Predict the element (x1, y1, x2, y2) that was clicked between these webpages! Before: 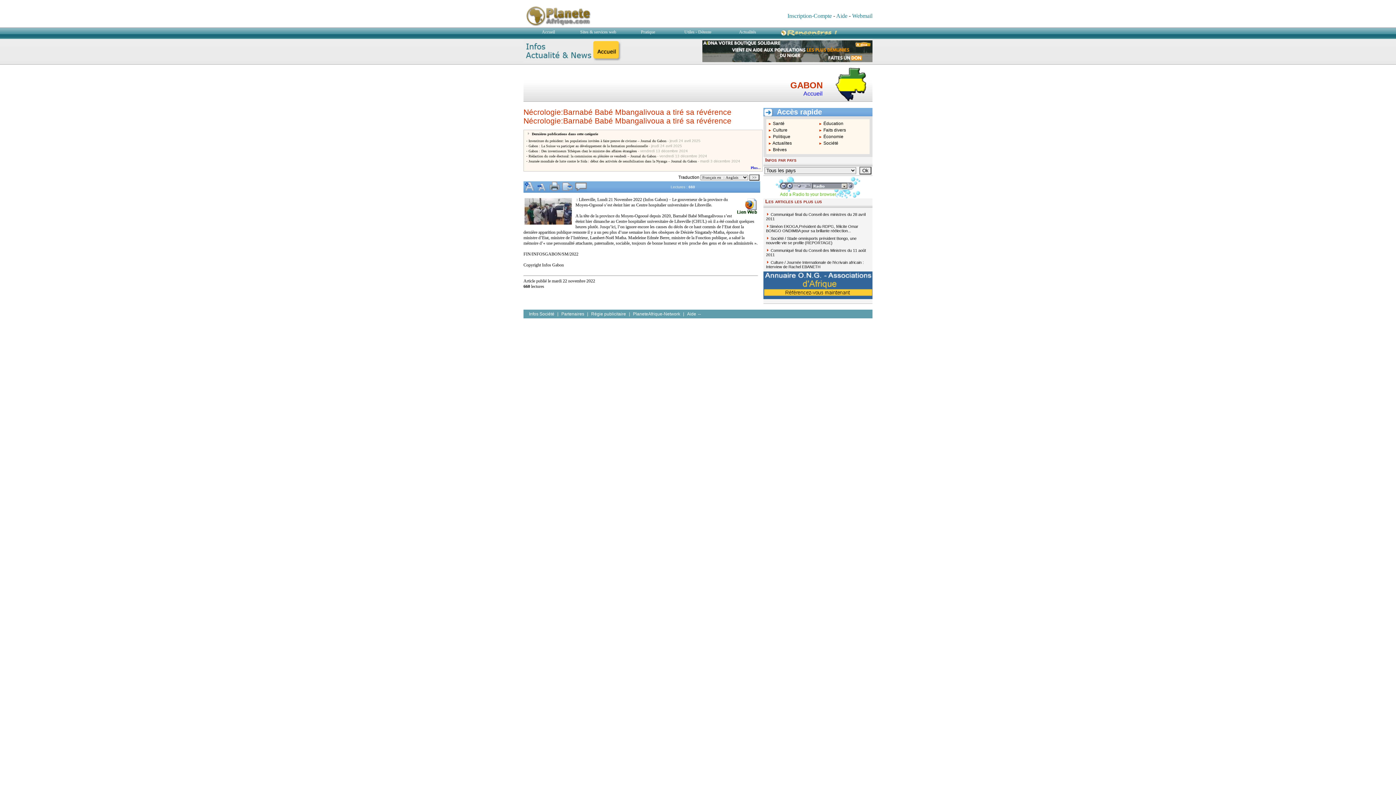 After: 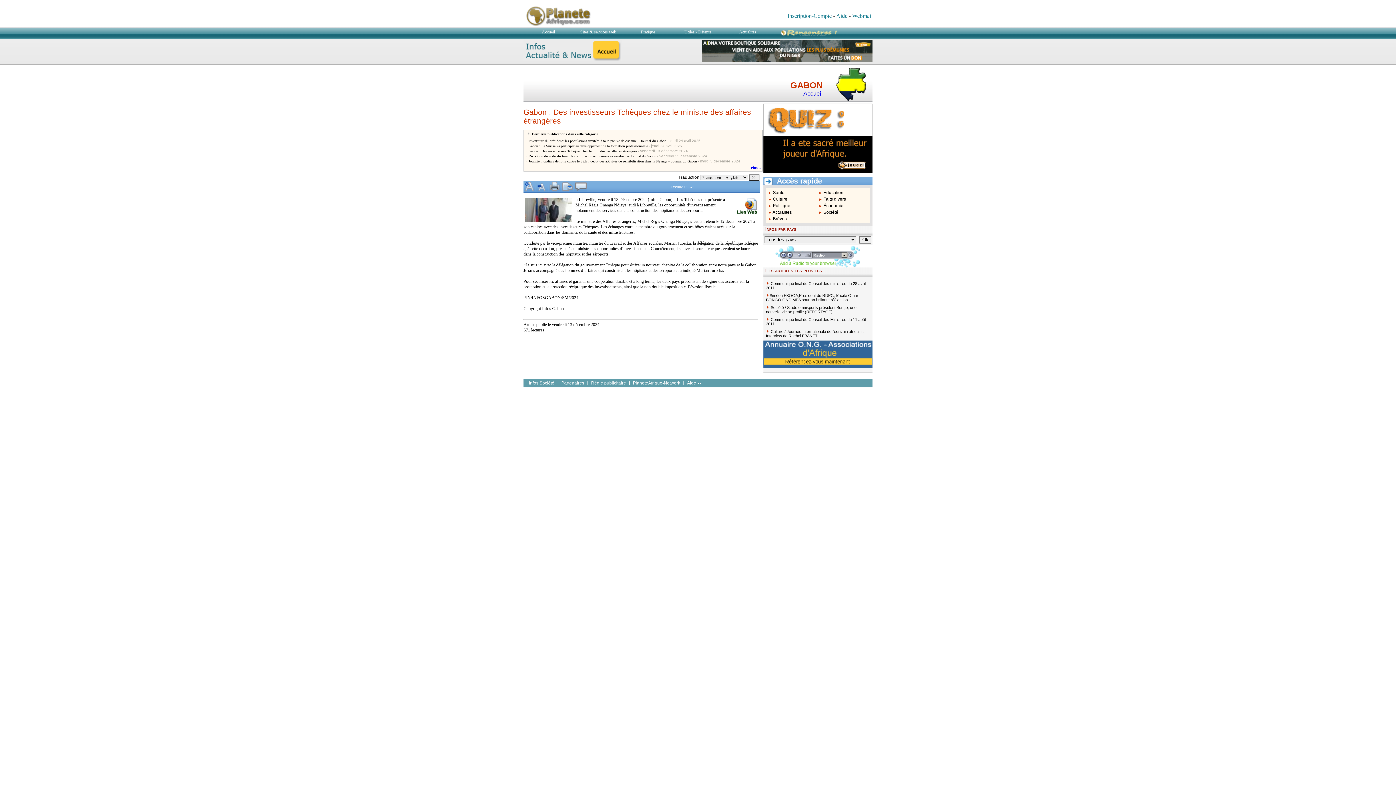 Action: label:  Gabon : Des investisseurs Tchèques chez le ministre des affaires étrangères bbox: (527, 148, 637, 153)